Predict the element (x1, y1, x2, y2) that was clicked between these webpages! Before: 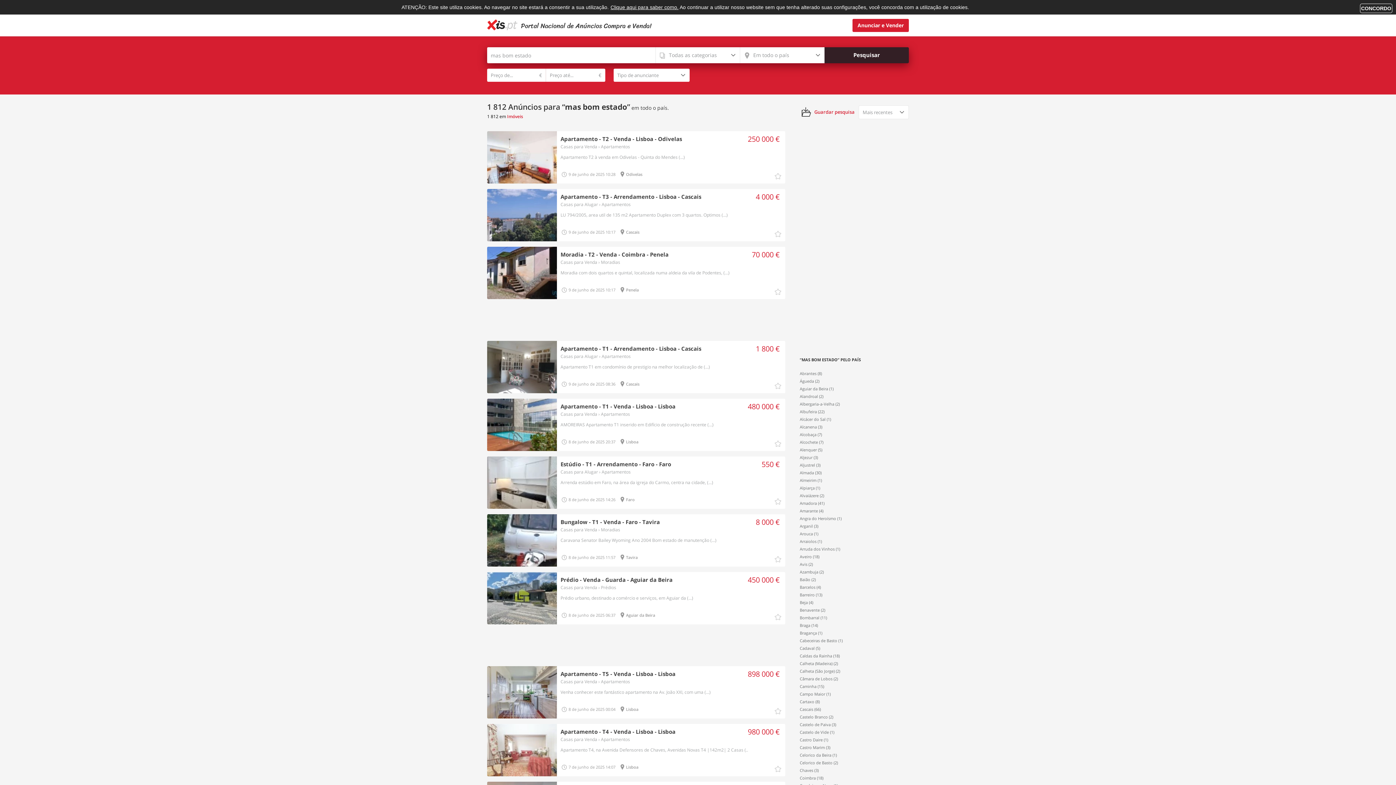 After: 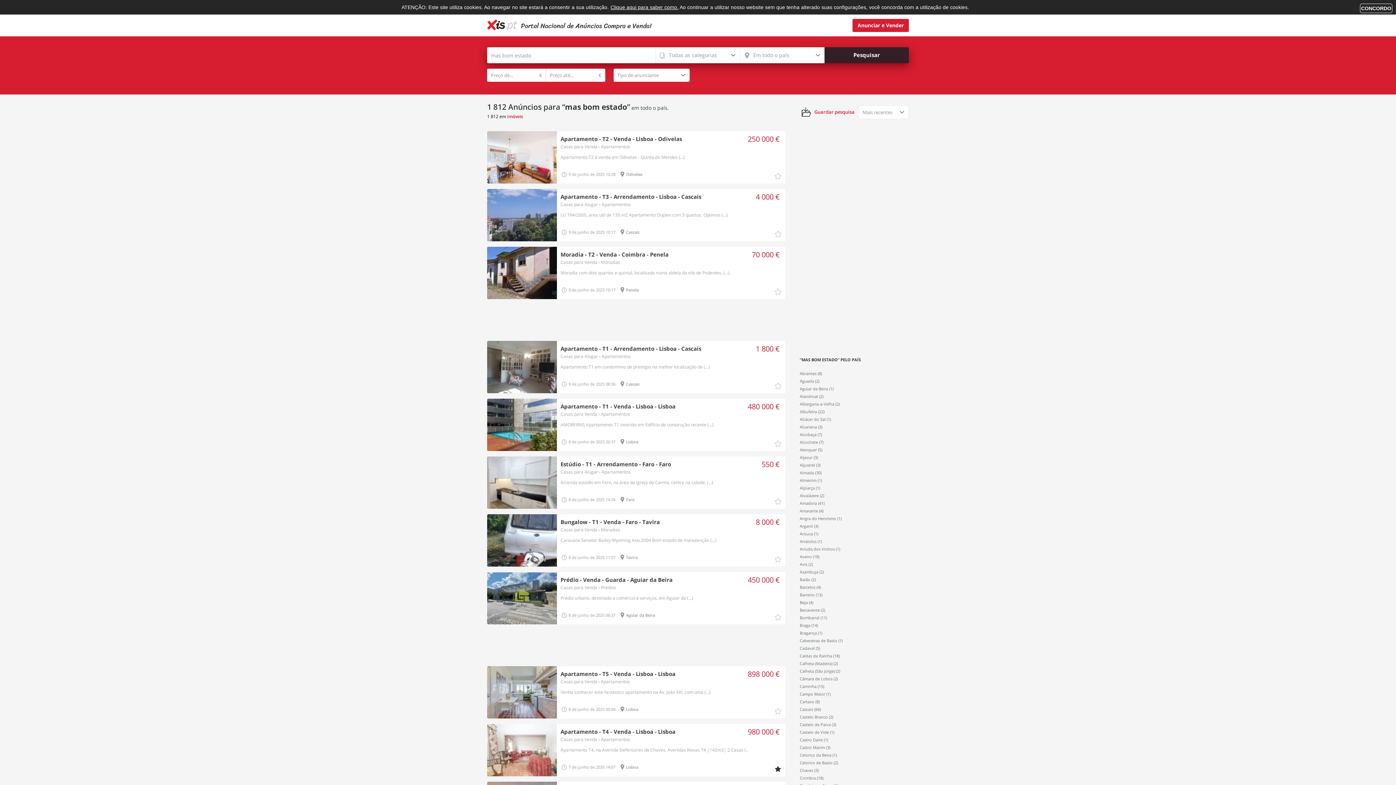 Action: bbox: (770, 762, 785, 776)